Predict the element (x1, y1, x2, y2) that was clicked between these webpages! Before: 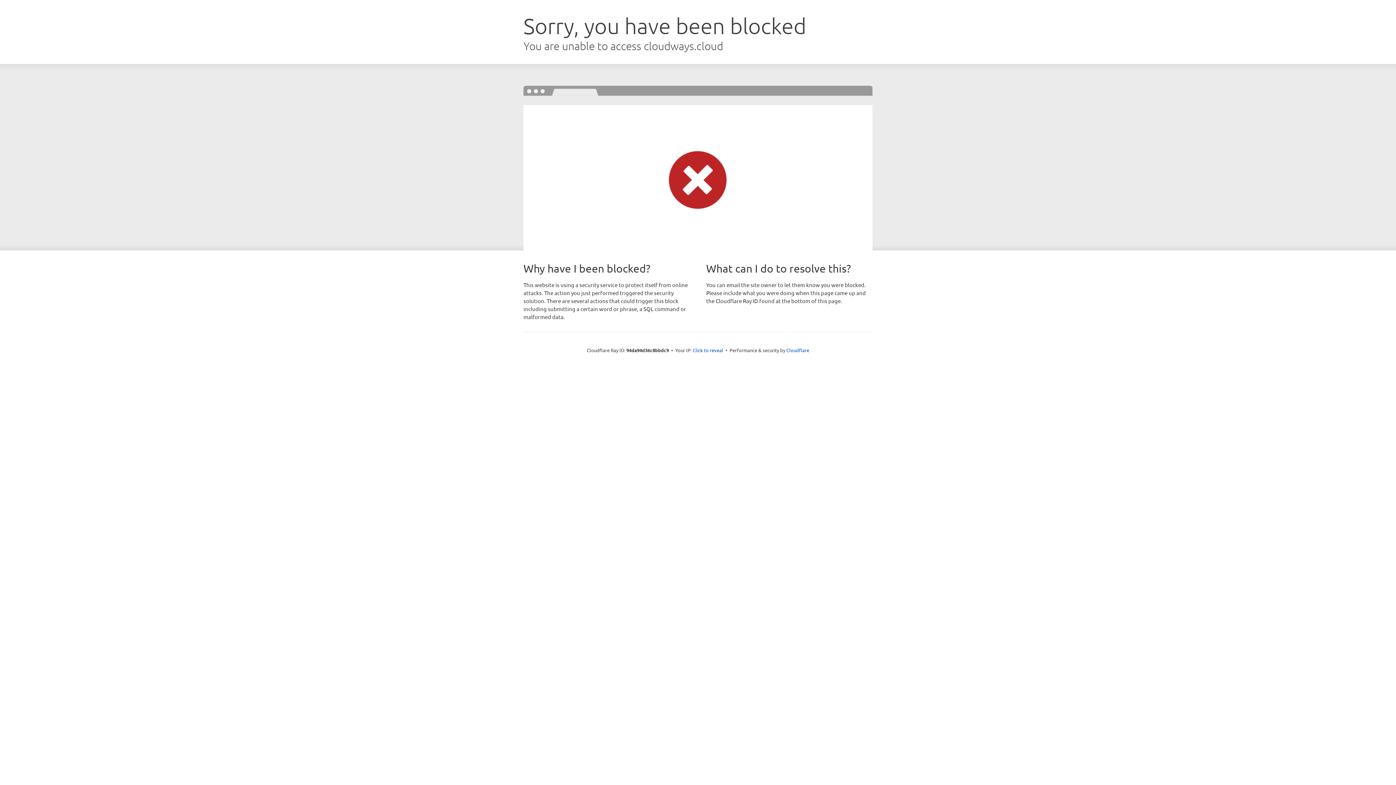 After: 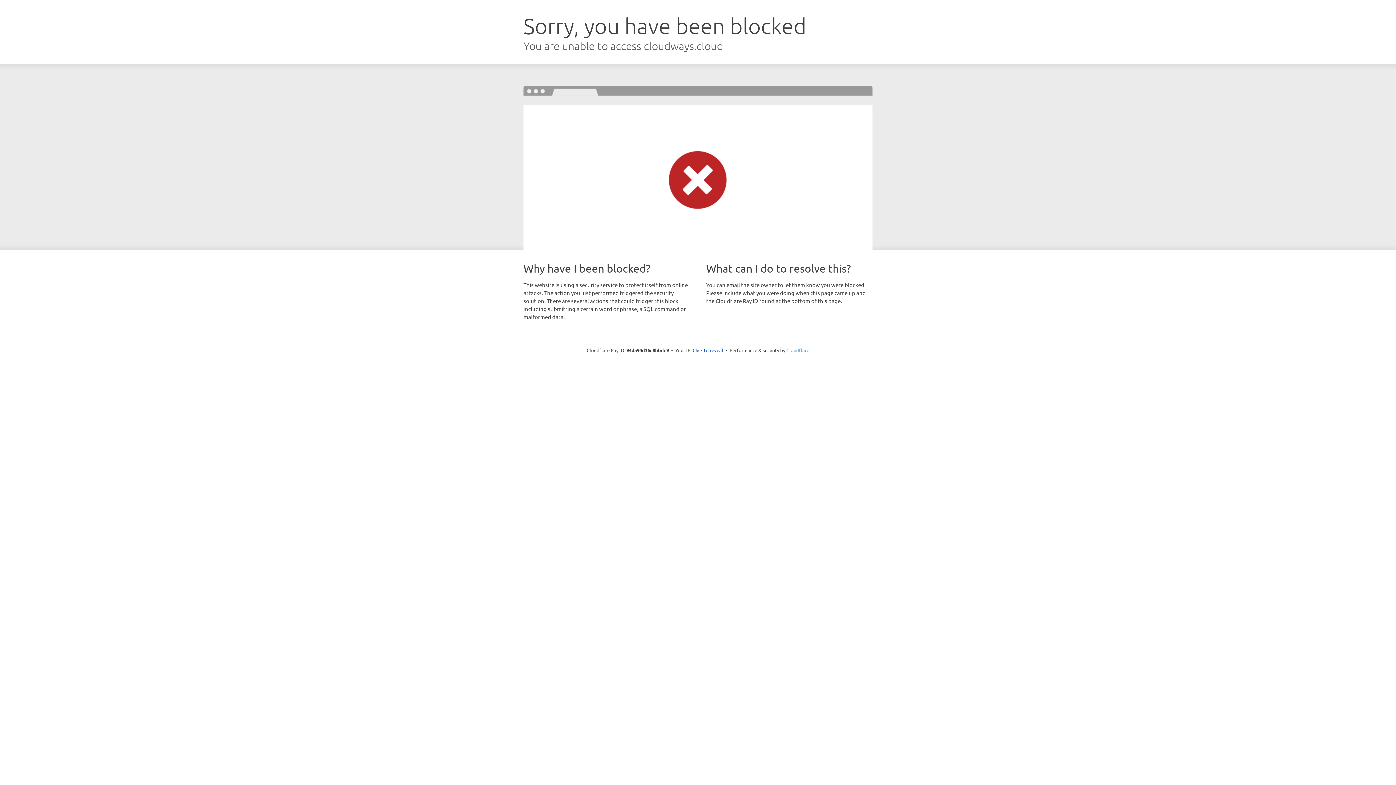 Action: bbox: (786, 347, 809, 353) label: Cloudflare